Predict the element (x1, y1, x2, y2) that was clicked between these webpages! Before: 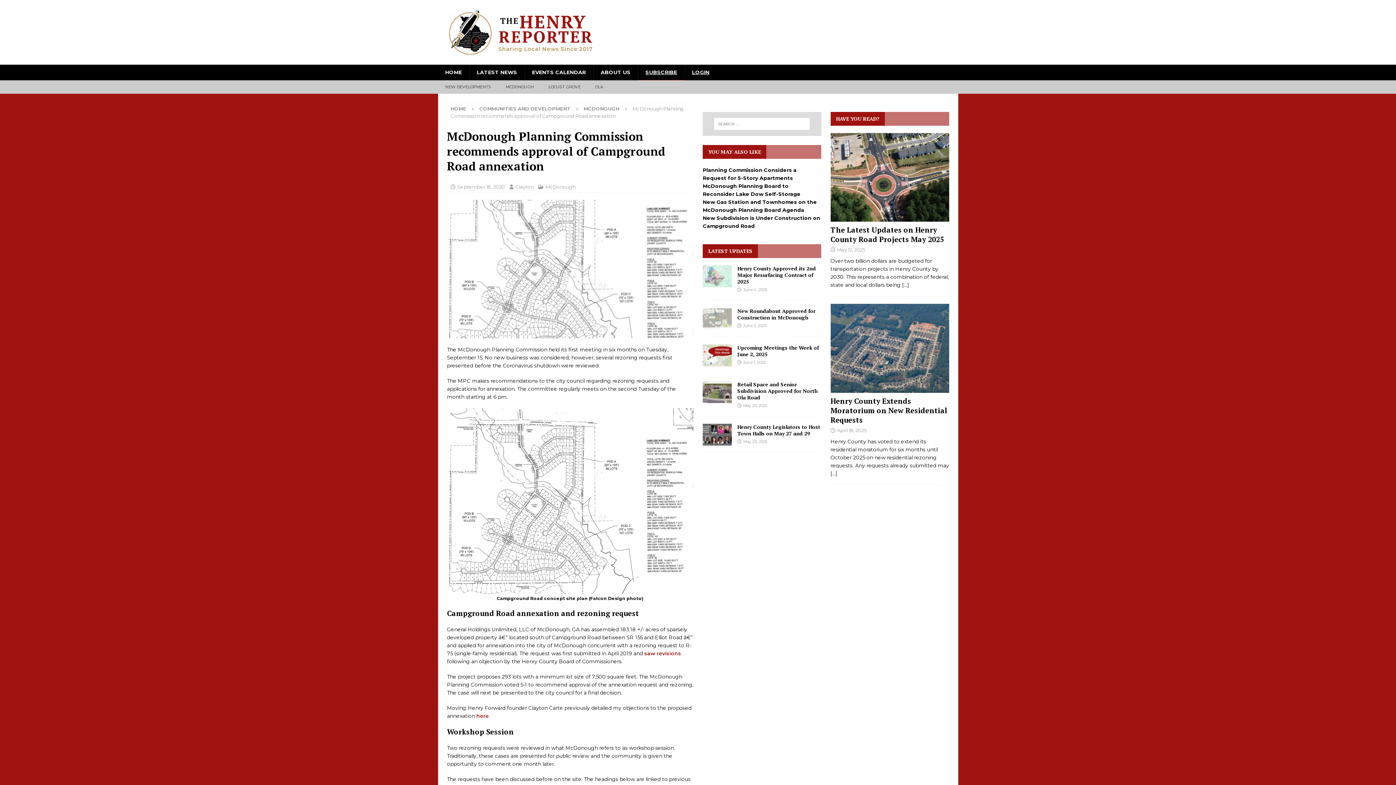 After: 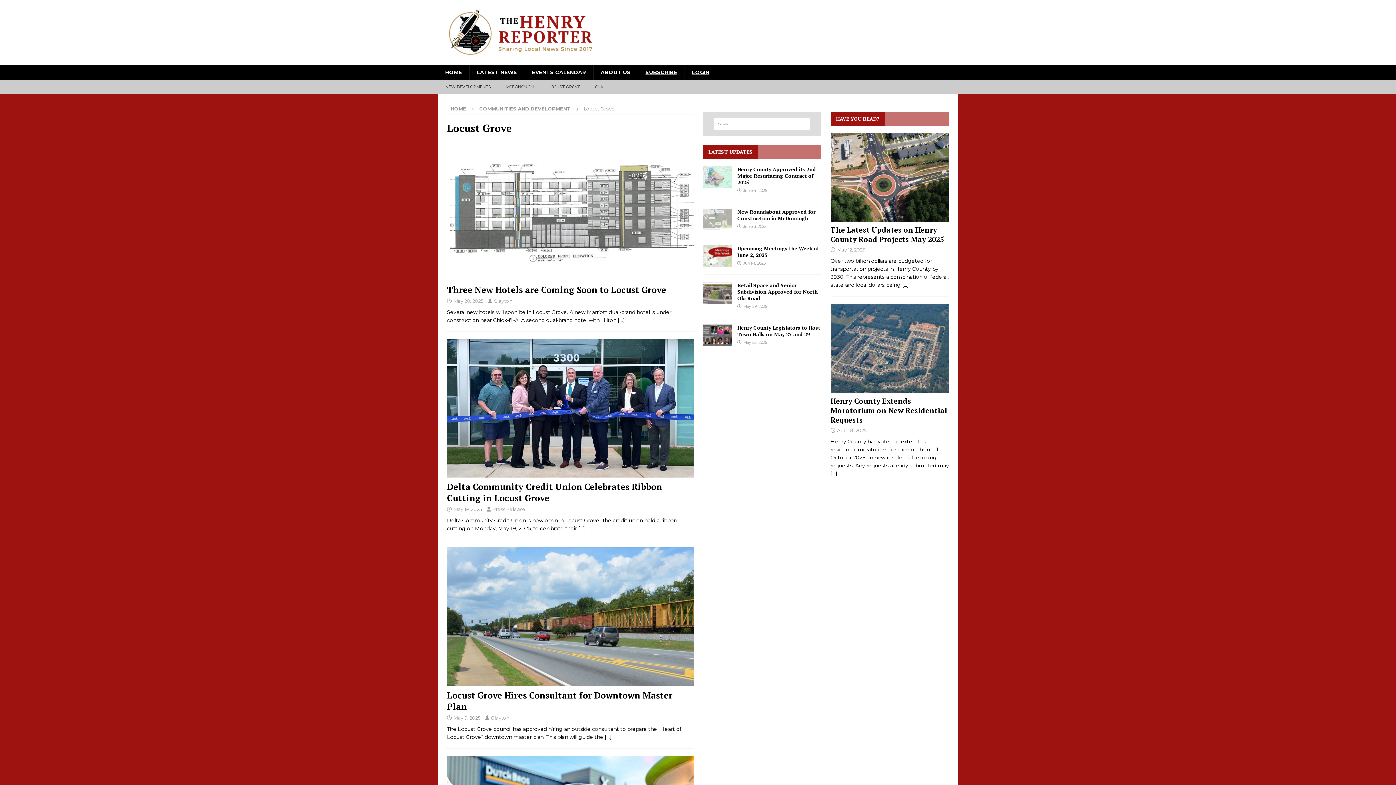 Action: bbox: (541, 80, 587, 93) label: LOCUST GROVE